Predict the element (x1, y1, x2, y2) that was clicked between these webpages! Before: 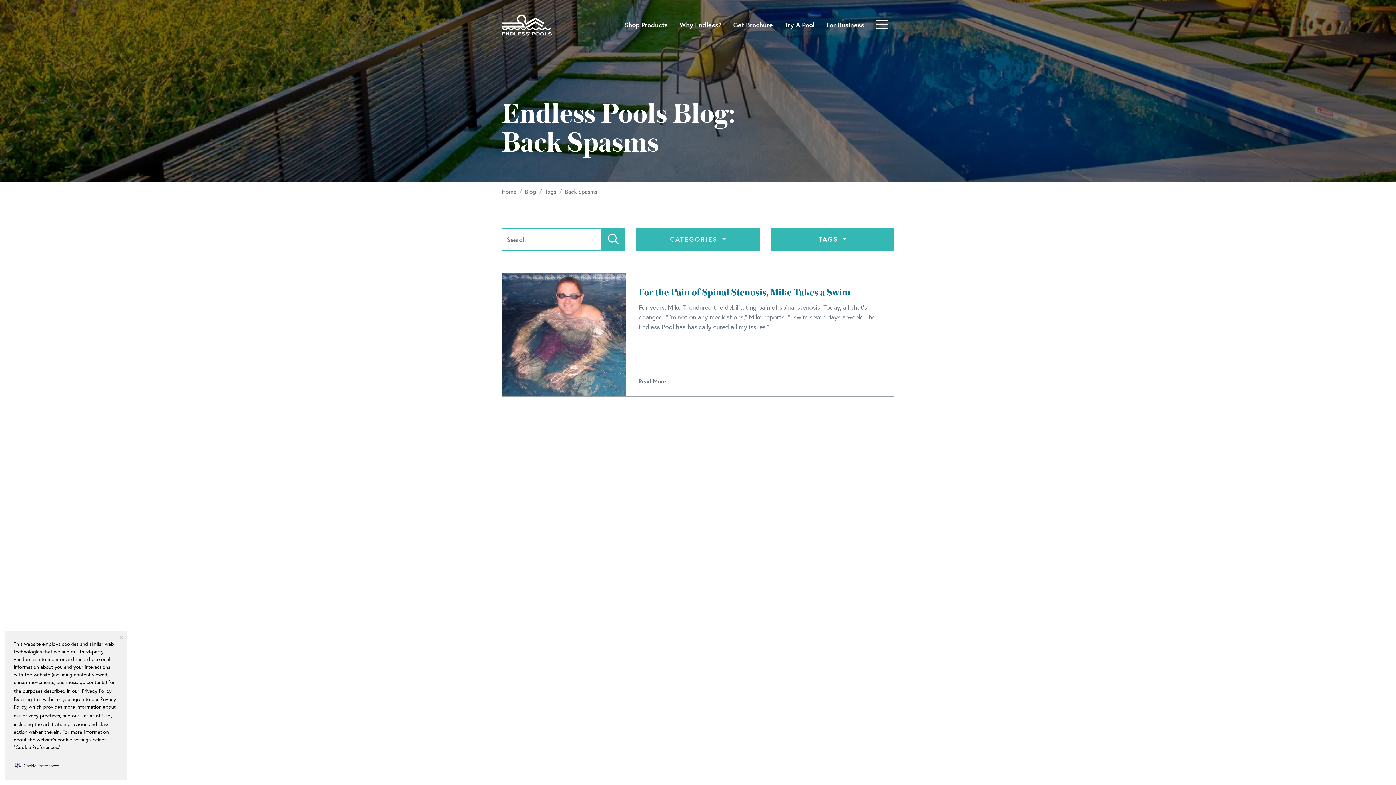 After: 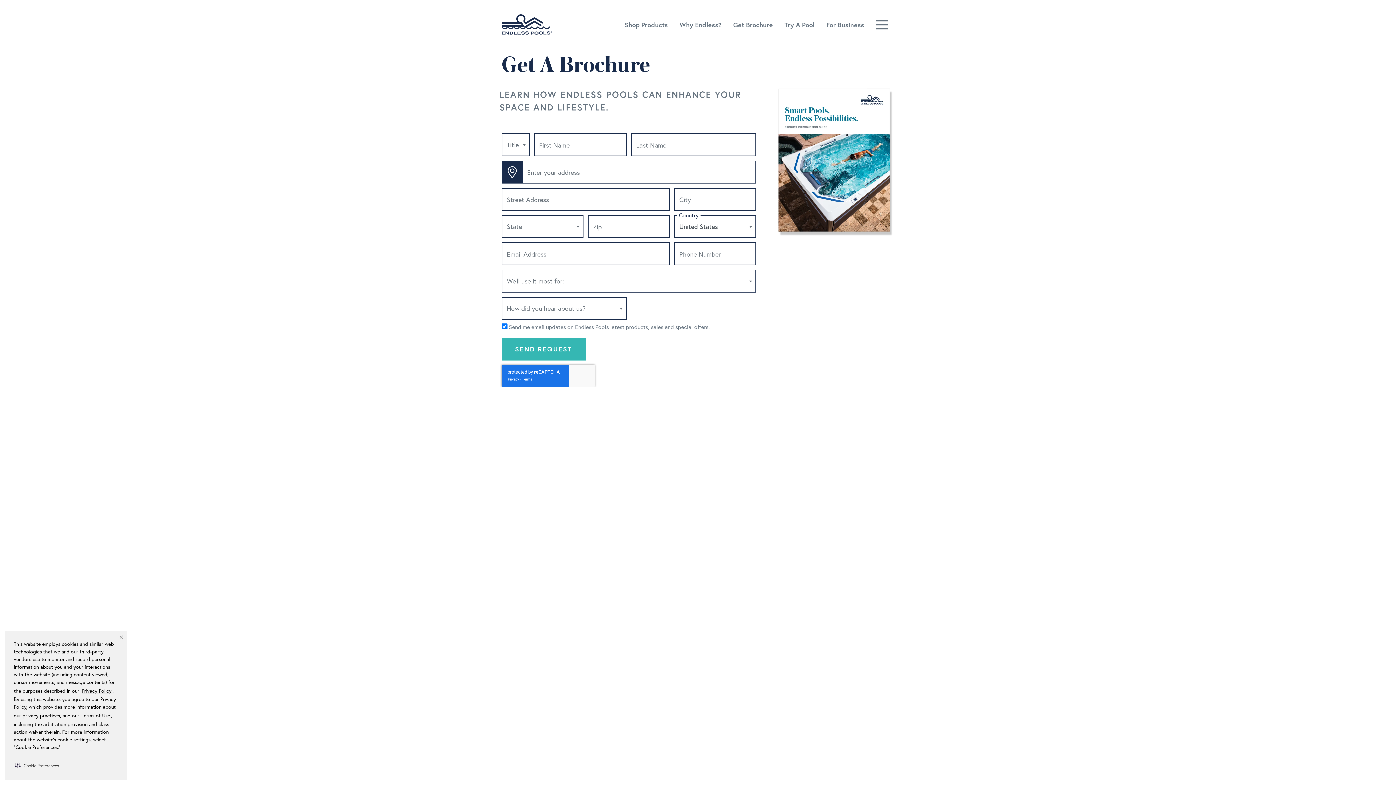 Action: label: Get Brochure bbox: (727, 17, 778, 32)